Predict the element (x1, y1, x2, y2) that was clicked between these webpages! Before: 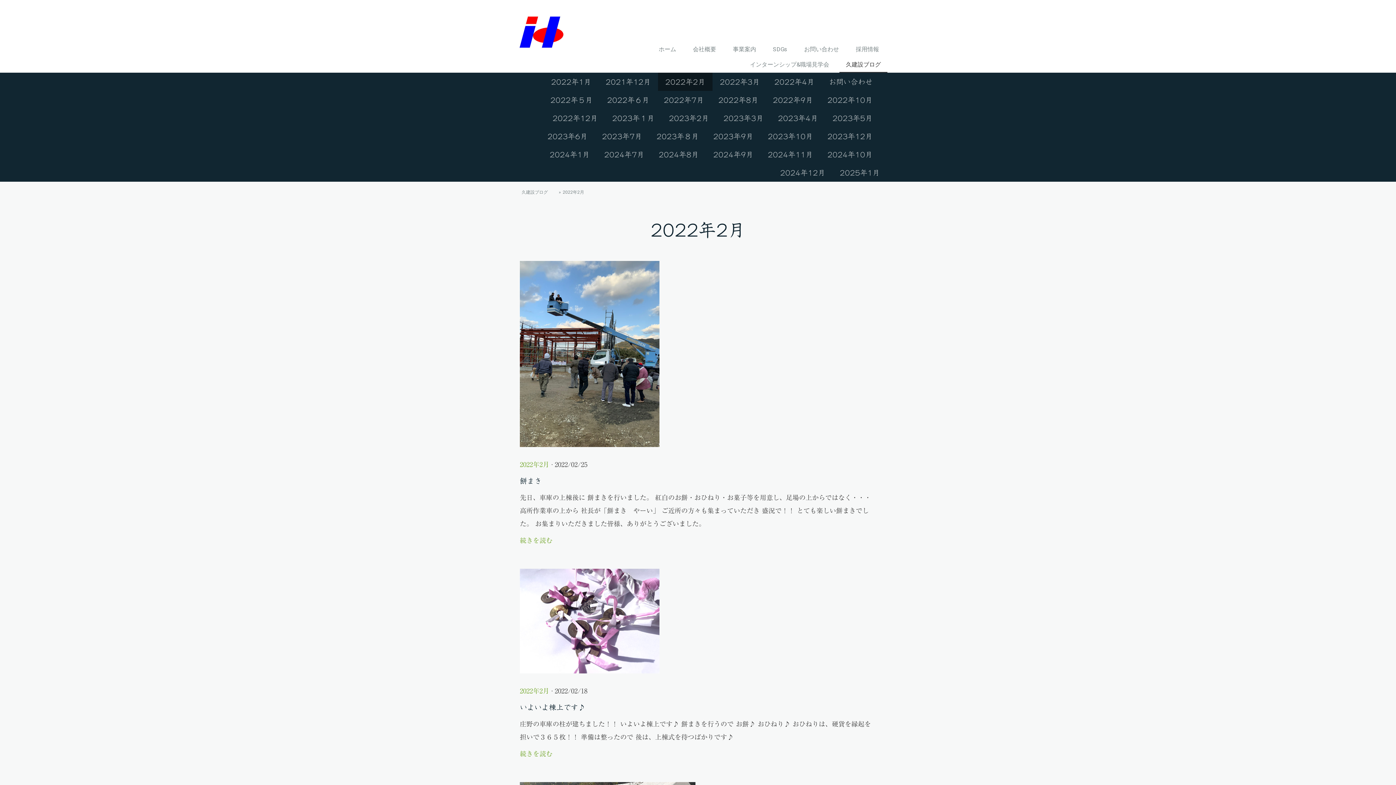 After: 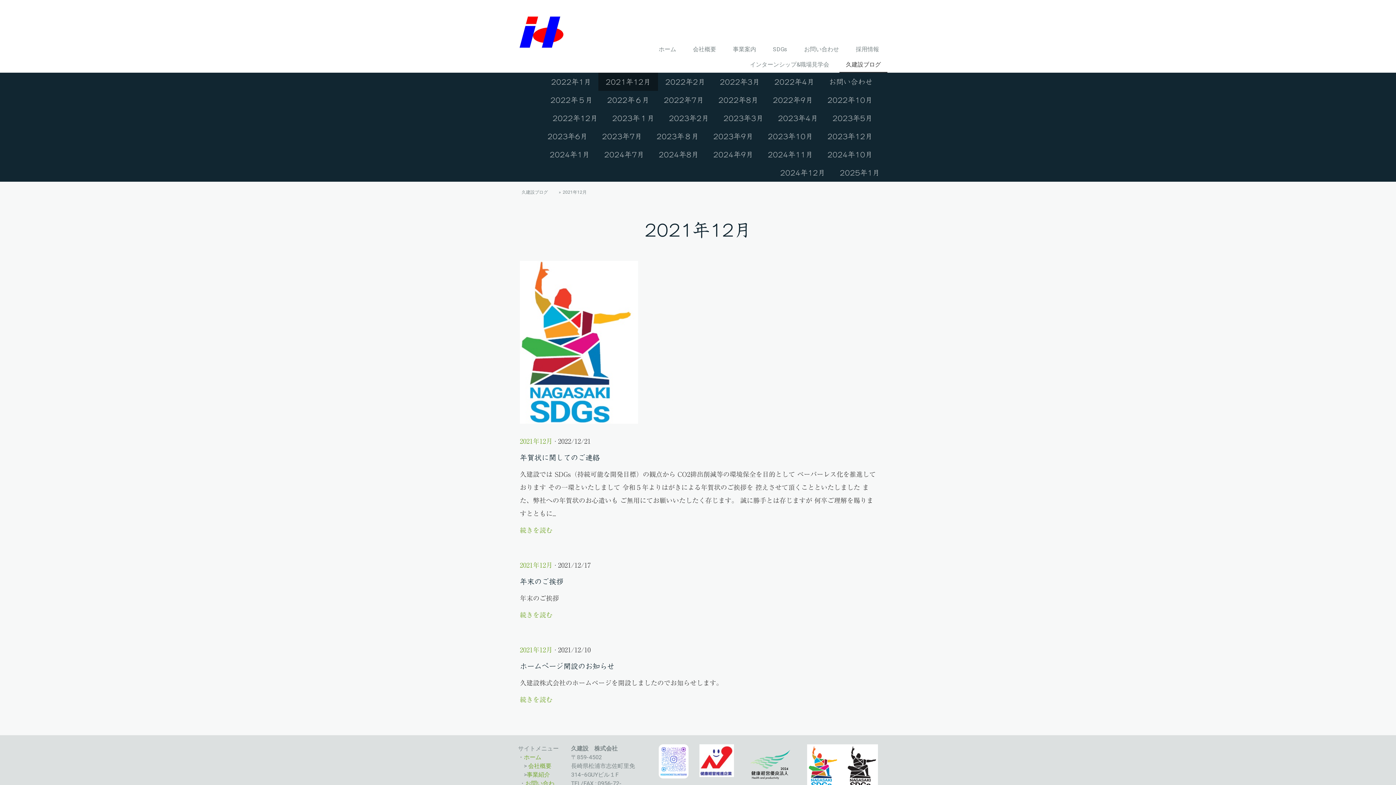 Action: label: 2021年12月 bbox: (598, 72, 658, 90)